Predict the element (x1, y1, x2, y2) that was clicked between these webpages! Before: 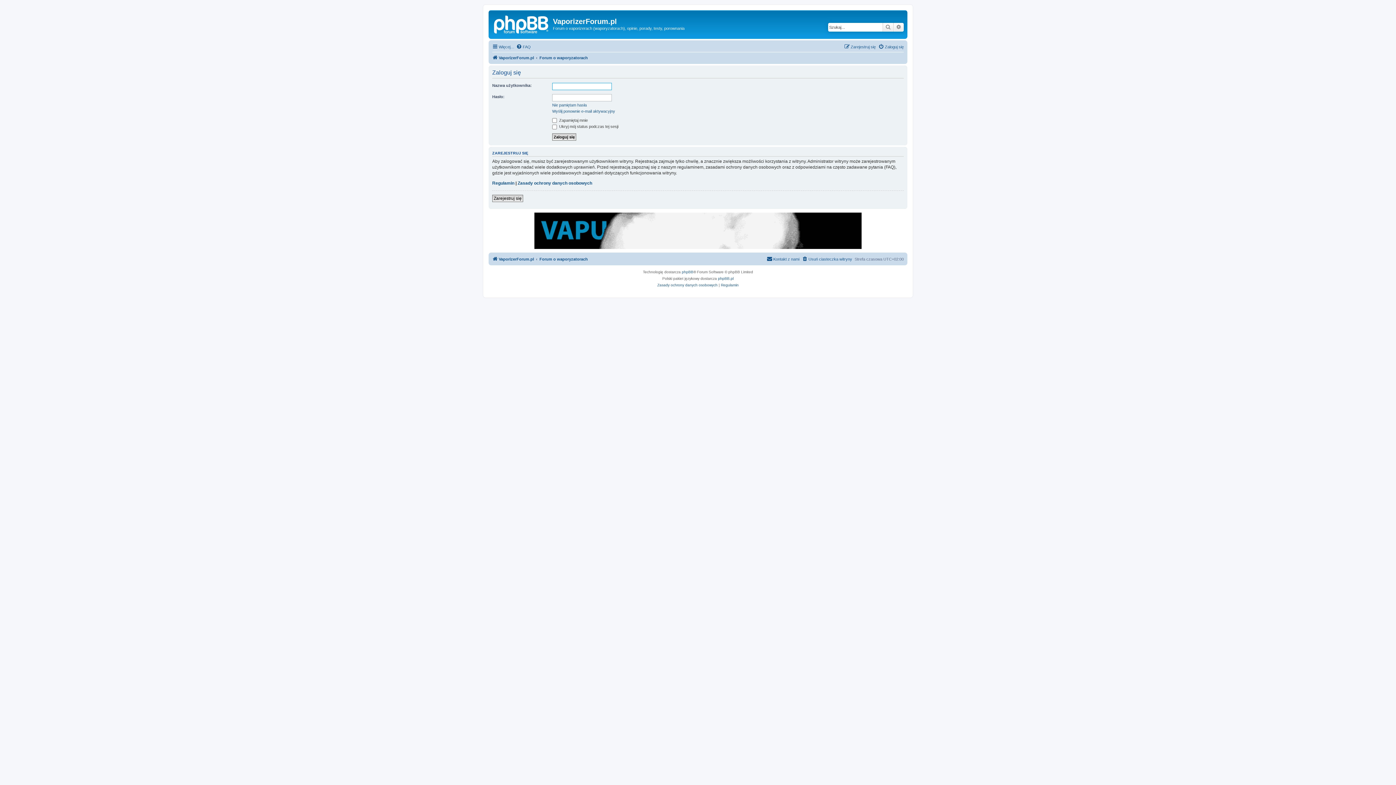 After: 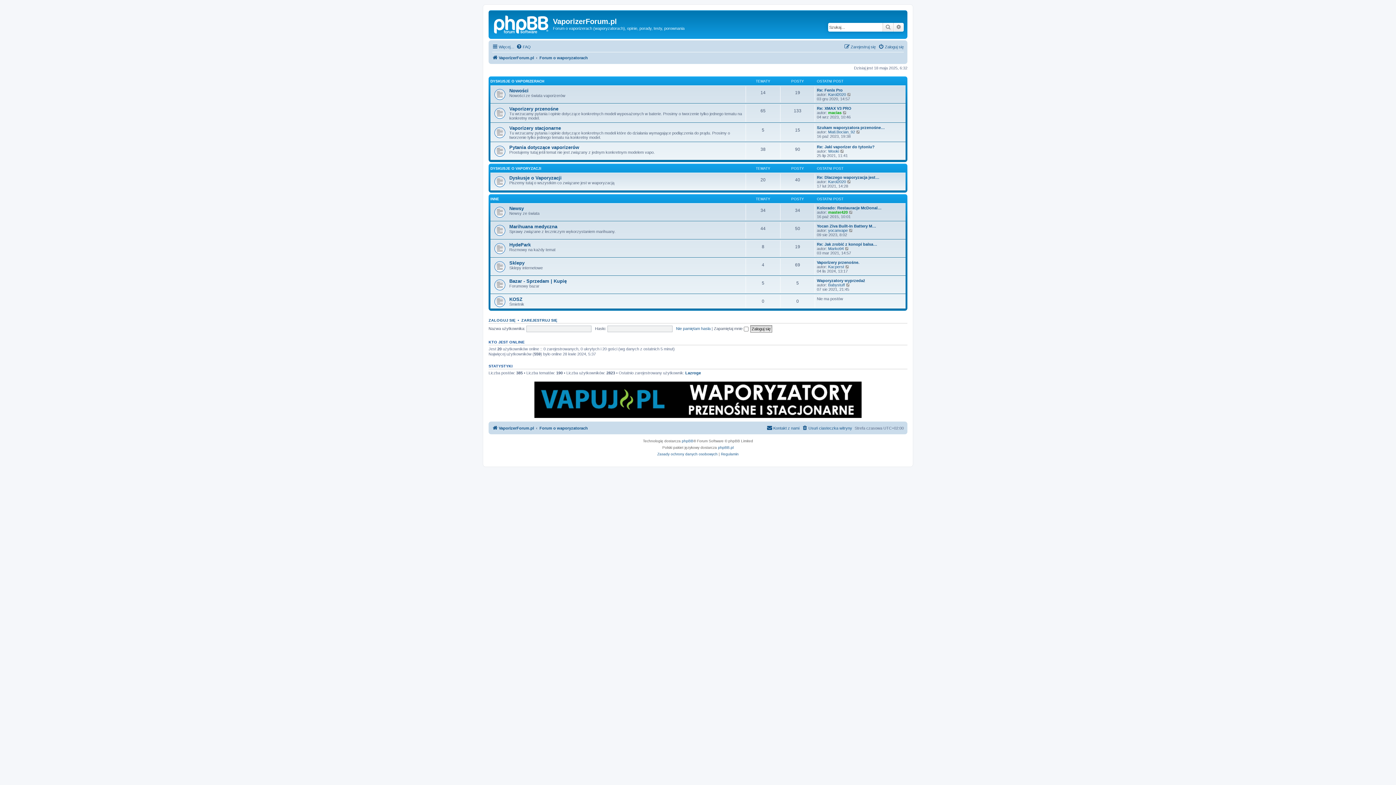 Action: label: VaporizerForum.pl bbox: (492, 53, 534, 62)